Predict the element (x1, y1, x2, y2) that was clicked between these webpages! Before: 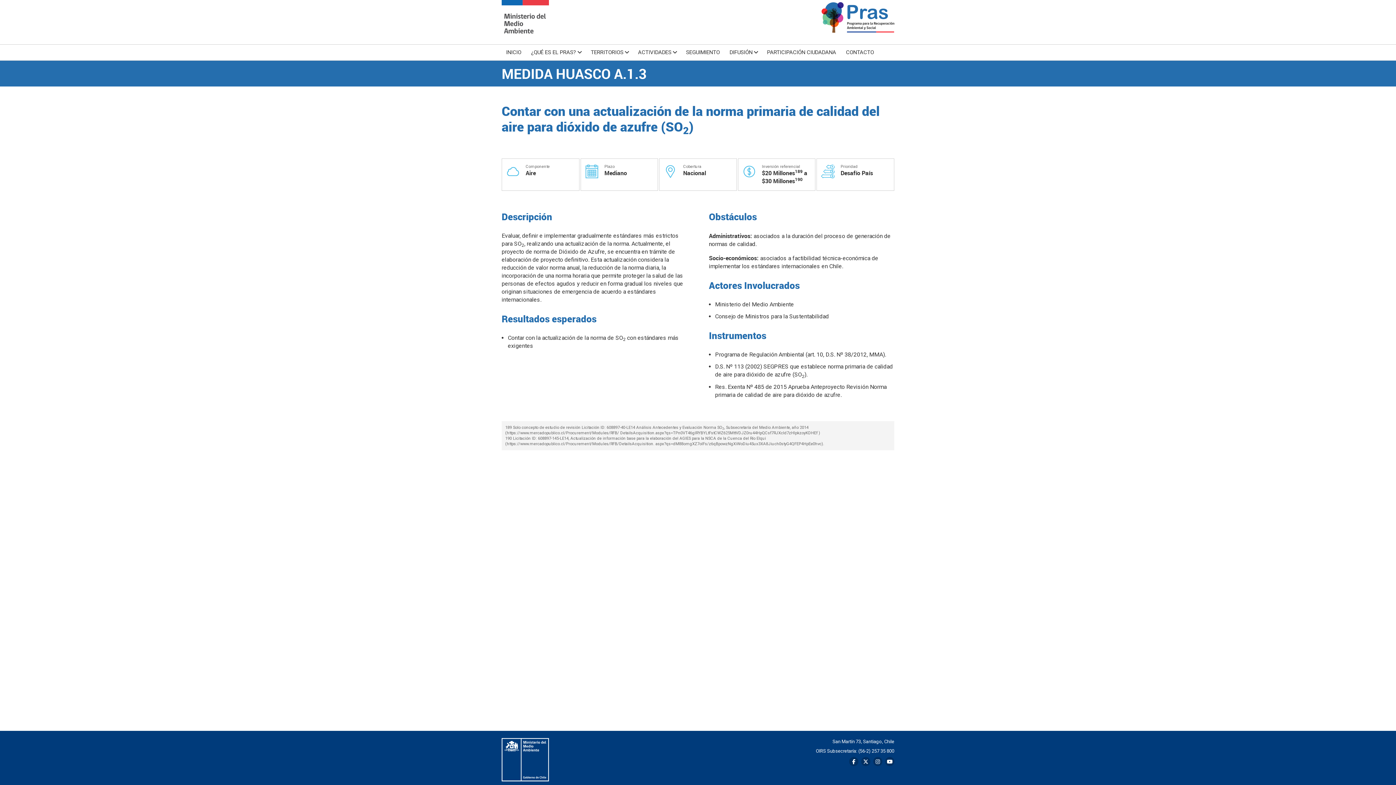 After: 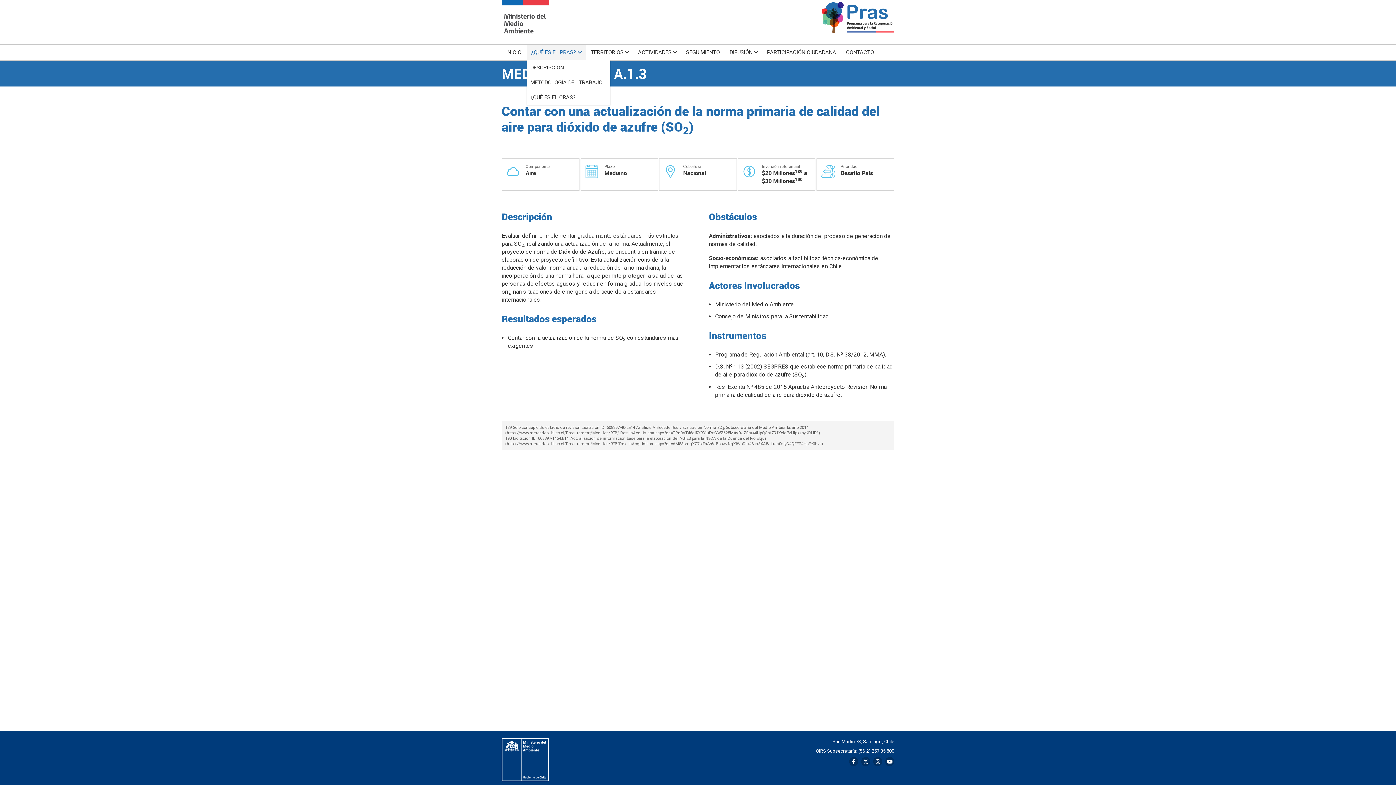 Action: bbox: (526, 44, 586, 60) label: ¿QUÉ ES EL PRAS?